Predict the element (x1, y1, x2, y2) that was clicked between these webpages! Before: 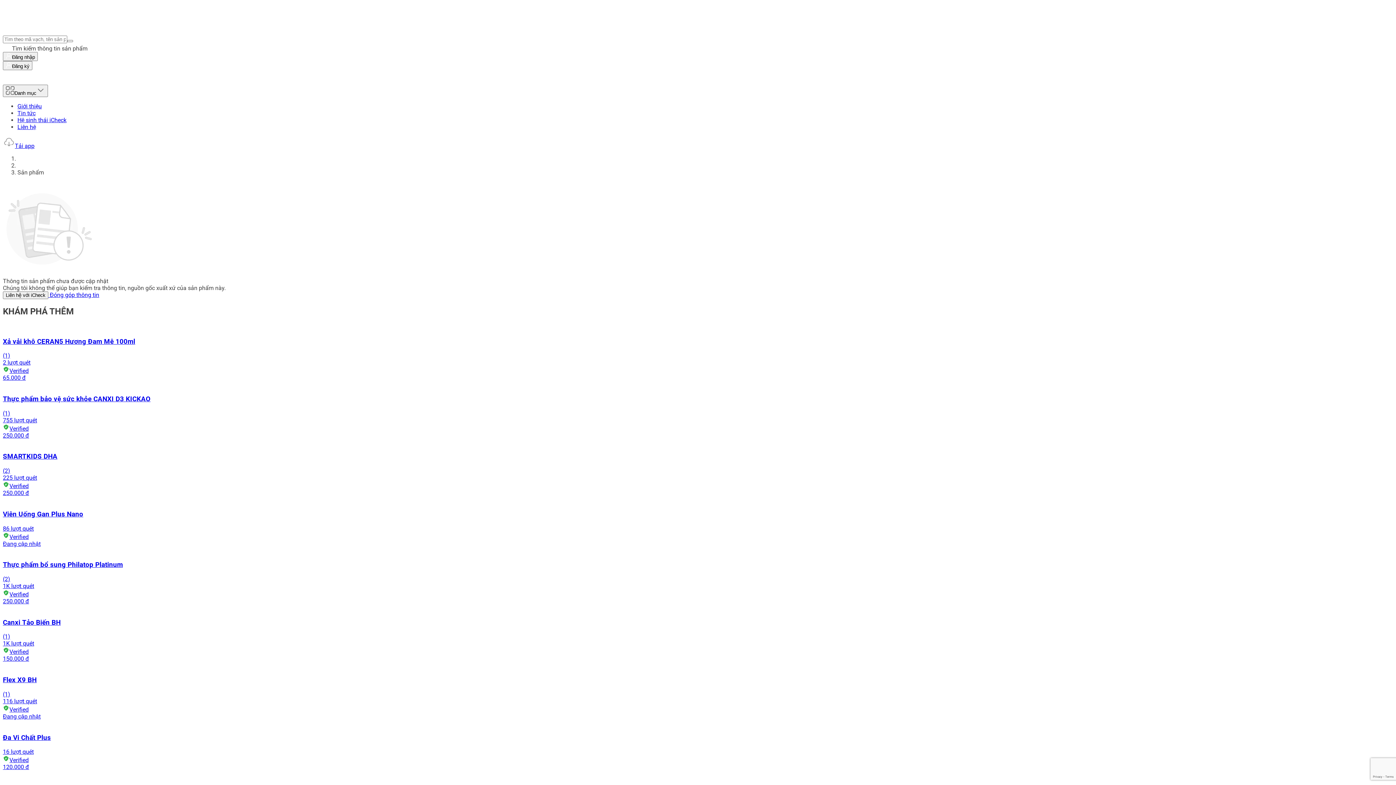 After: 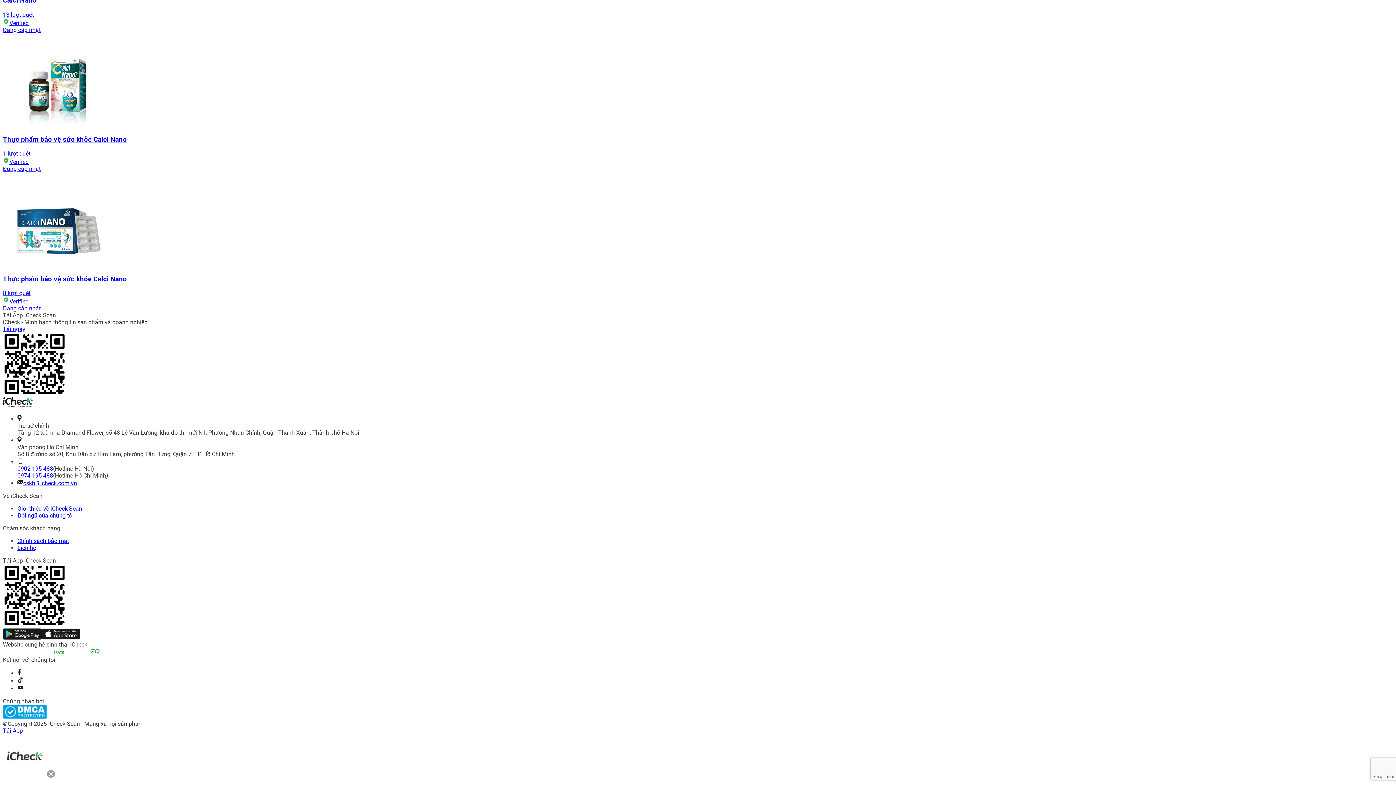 Action: bbox: (17, 484, 53, 491) label: 0974 195 488